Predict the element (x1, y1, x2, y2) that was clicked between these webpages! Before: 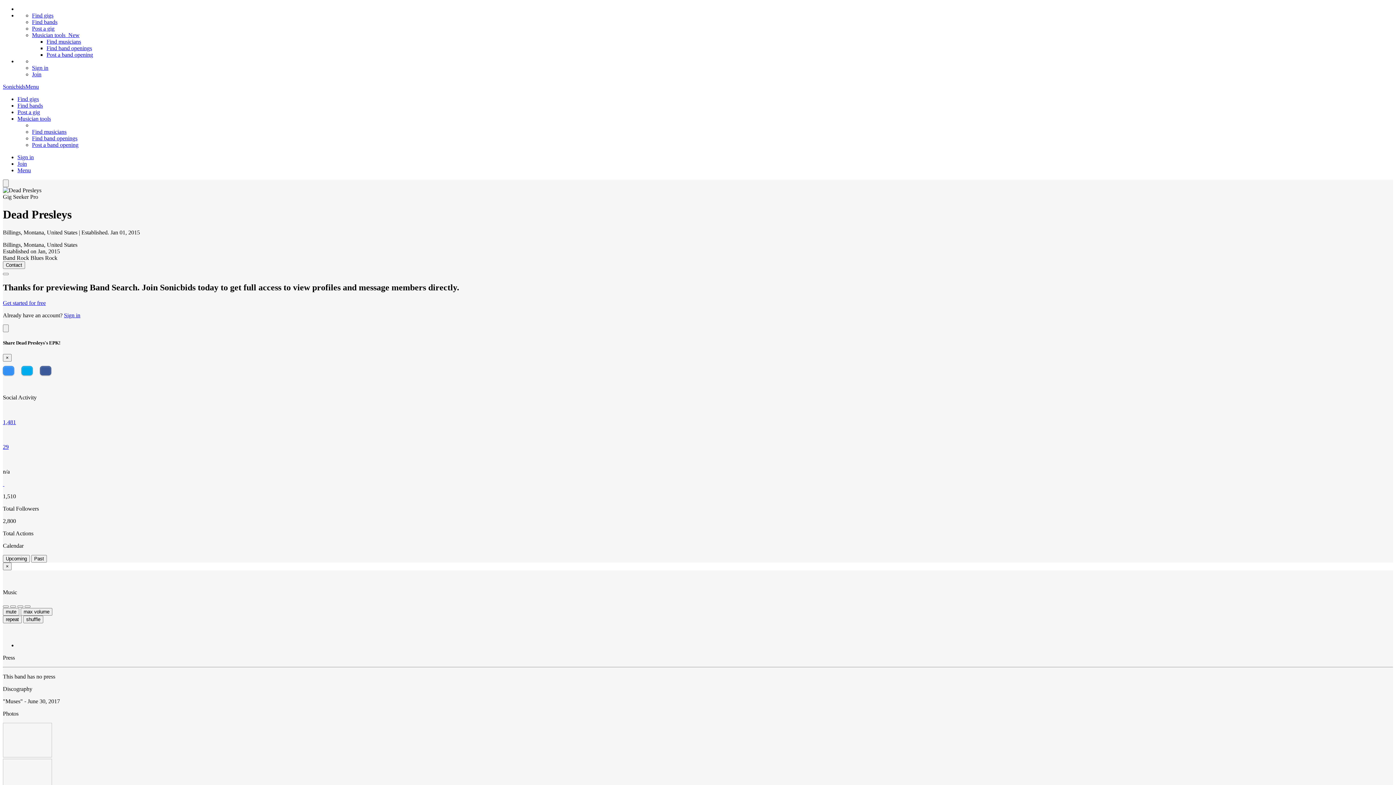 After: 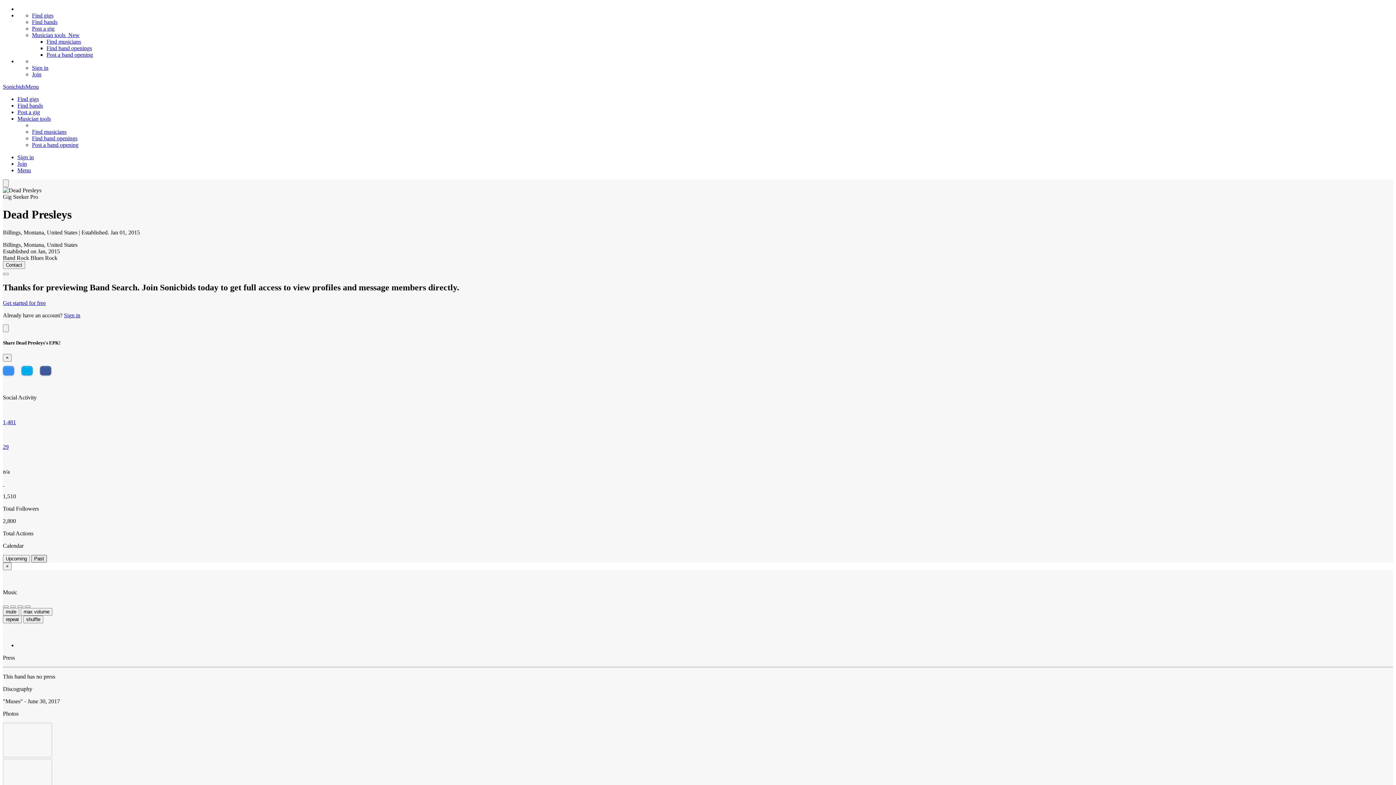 Action: label: Past bbox: (31, 555, 46, 562)